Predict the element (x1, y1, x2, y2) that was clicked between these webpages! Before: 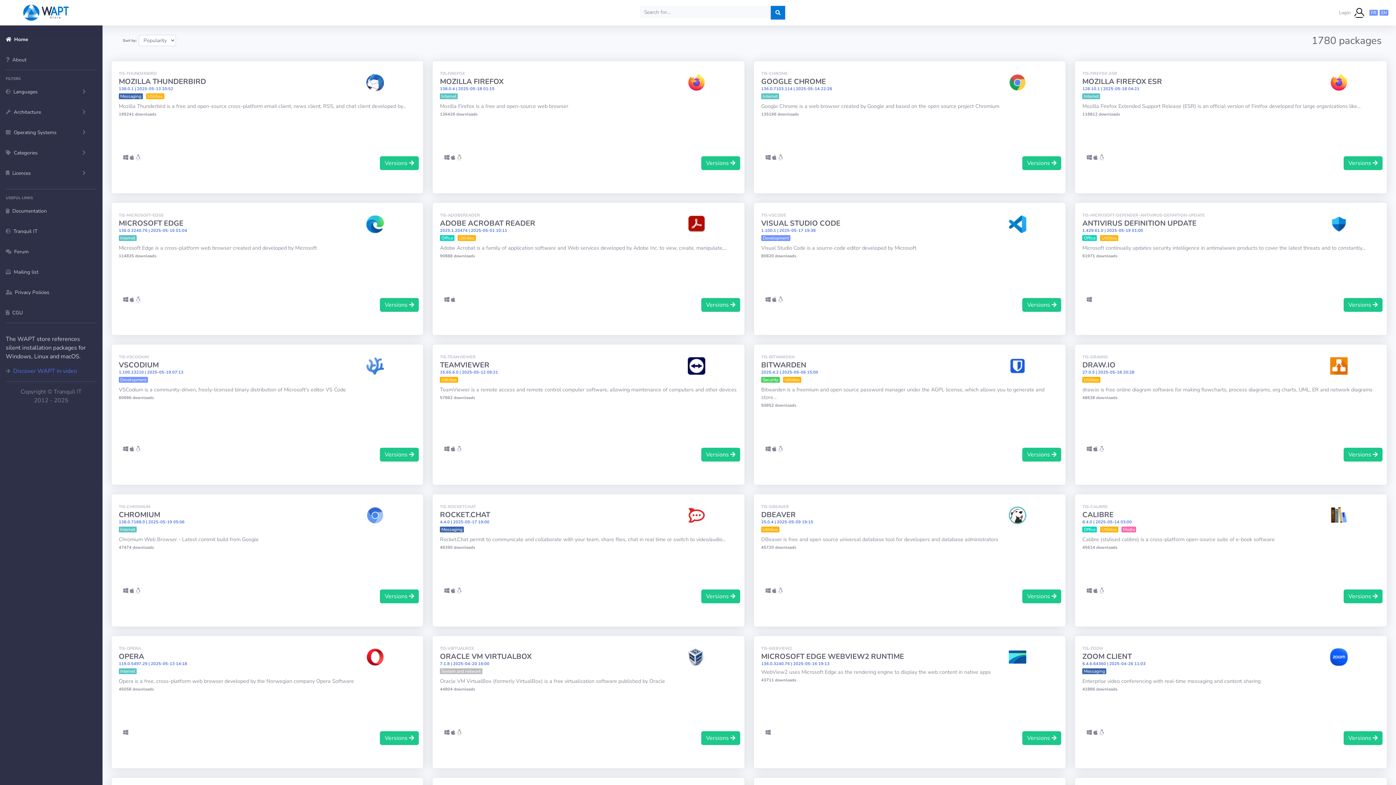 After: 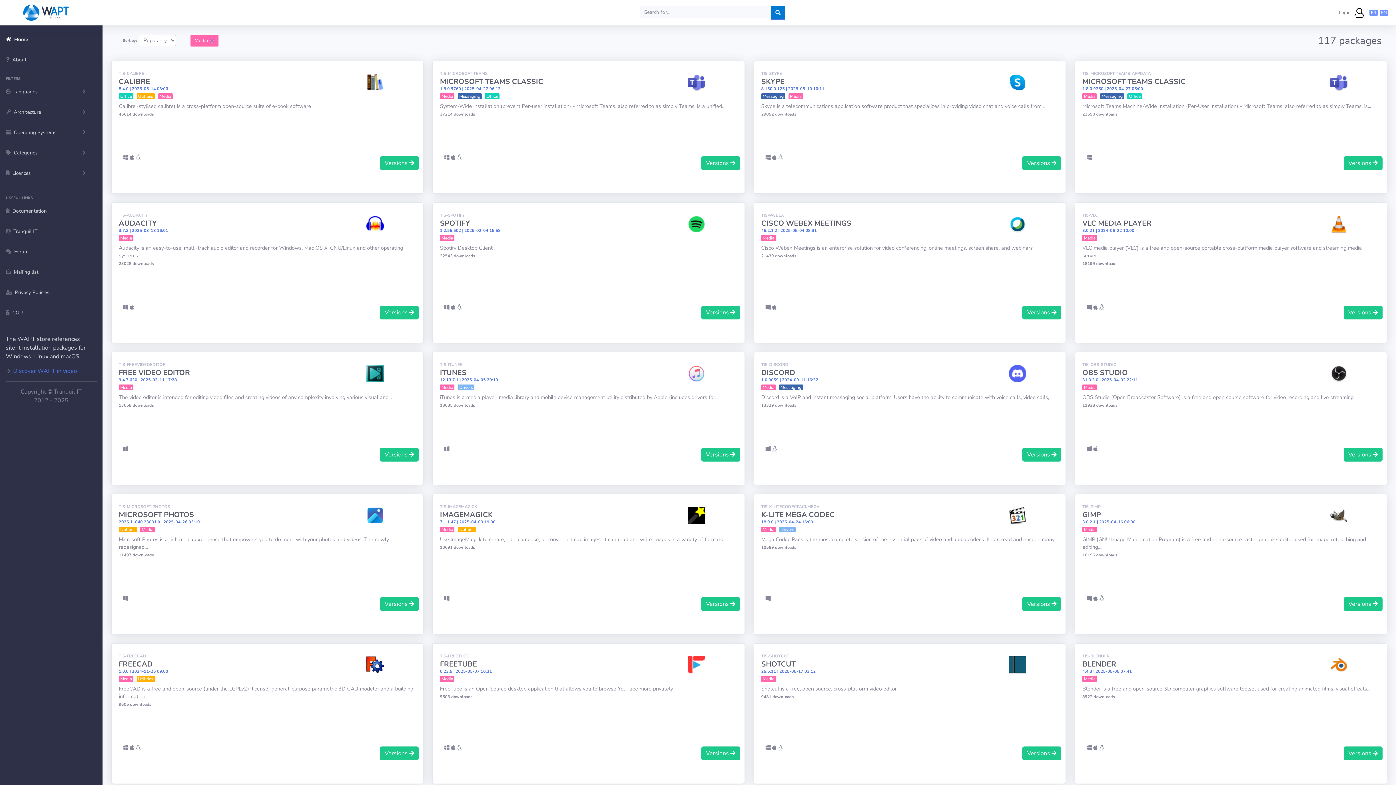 Action: bbox: (1123, 526, 1135, 532) label: Media